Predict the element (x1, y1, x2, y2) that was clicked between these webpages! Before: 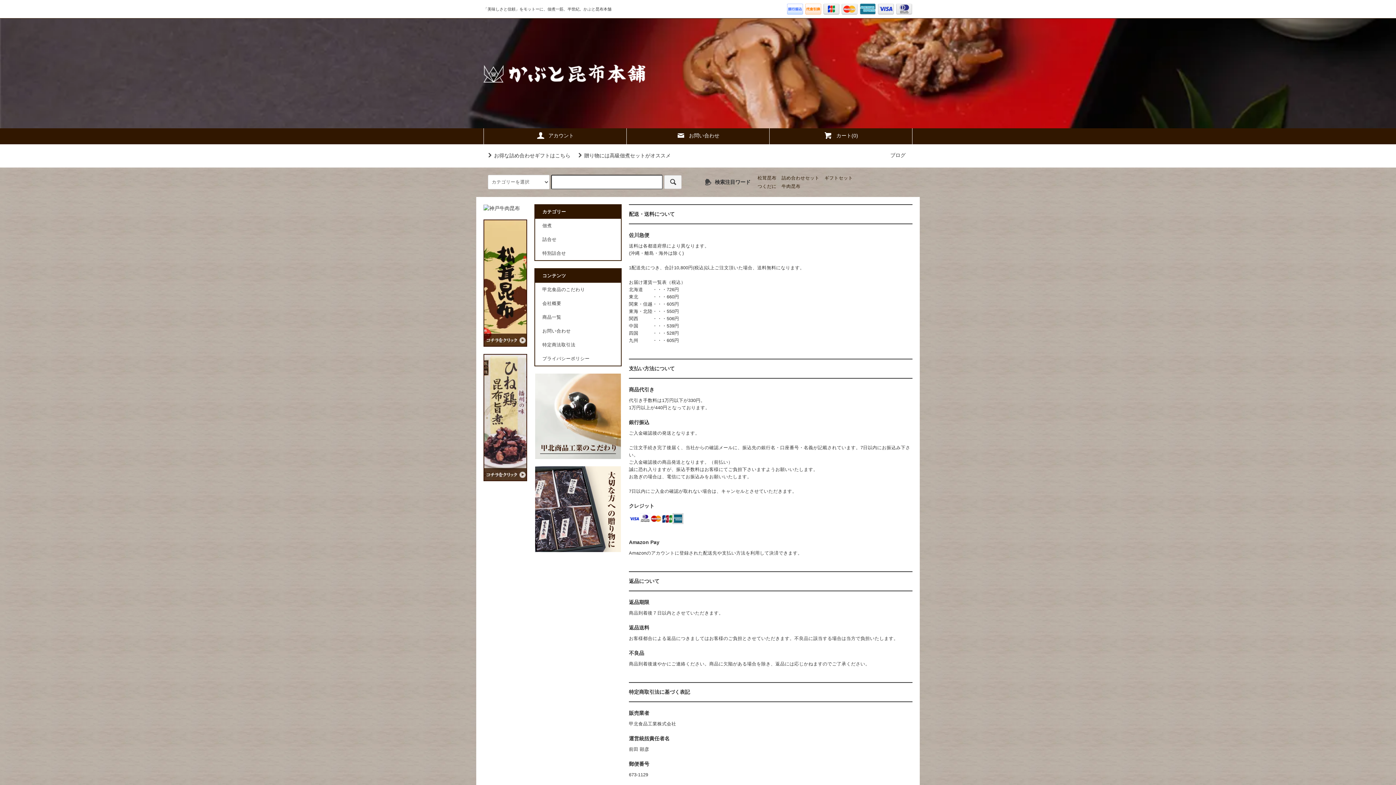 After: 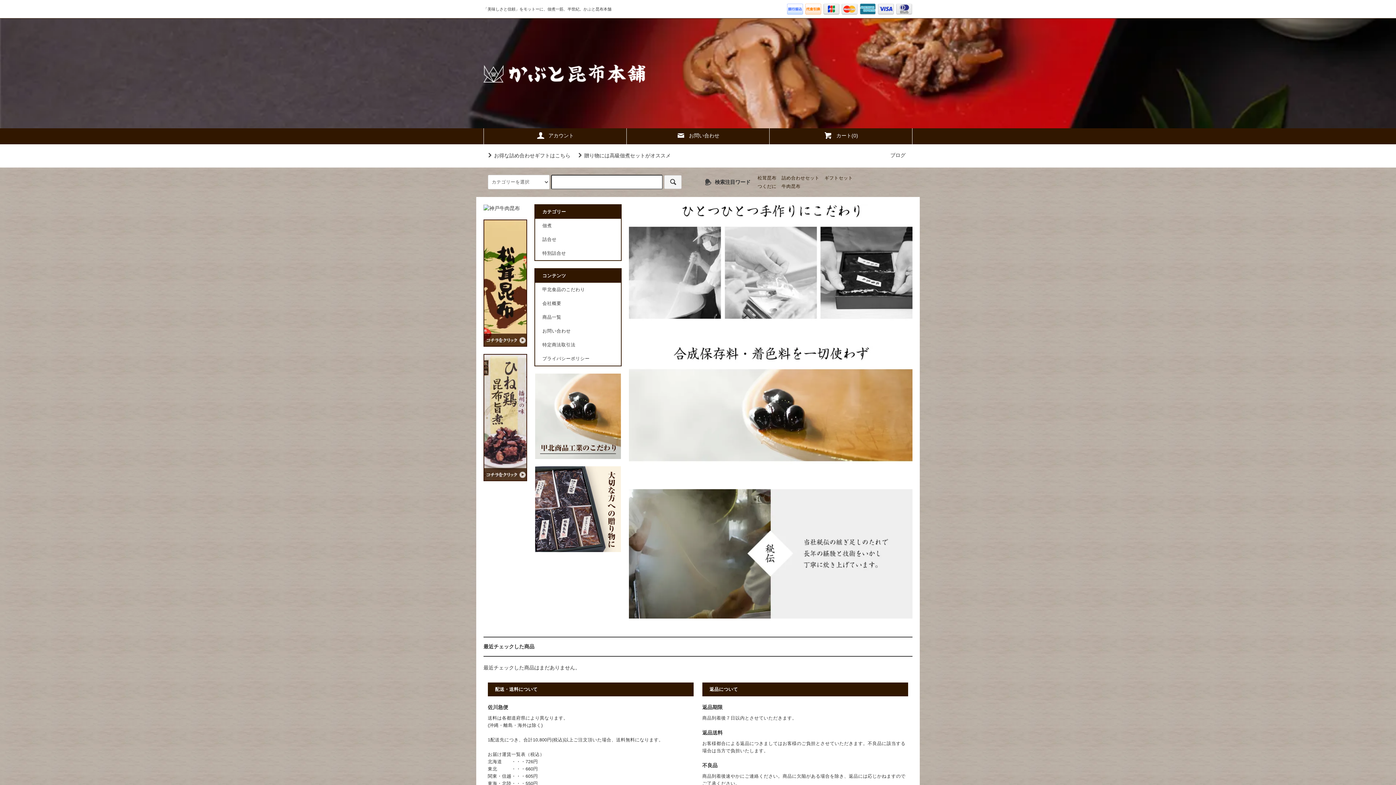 Action: bbox: (535, 413, 620, 419)